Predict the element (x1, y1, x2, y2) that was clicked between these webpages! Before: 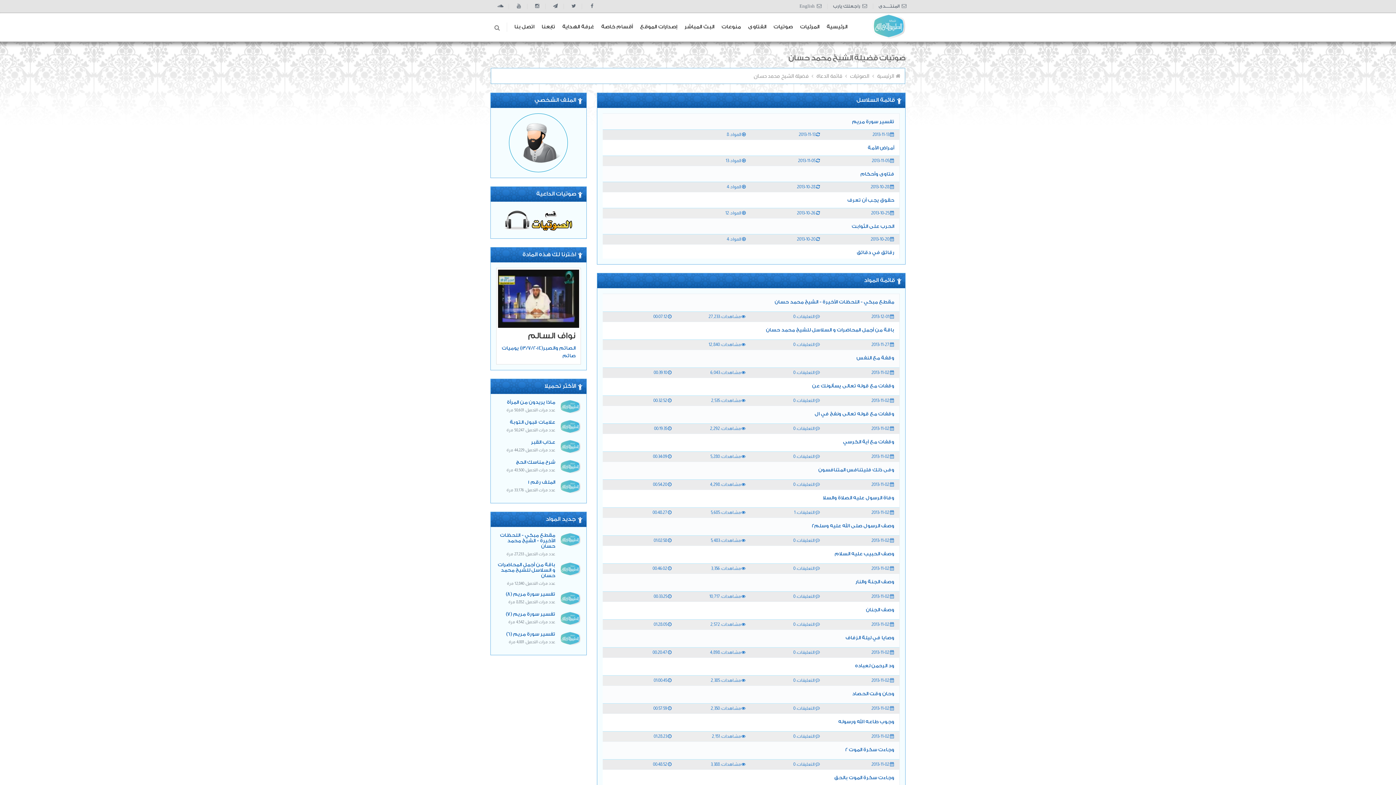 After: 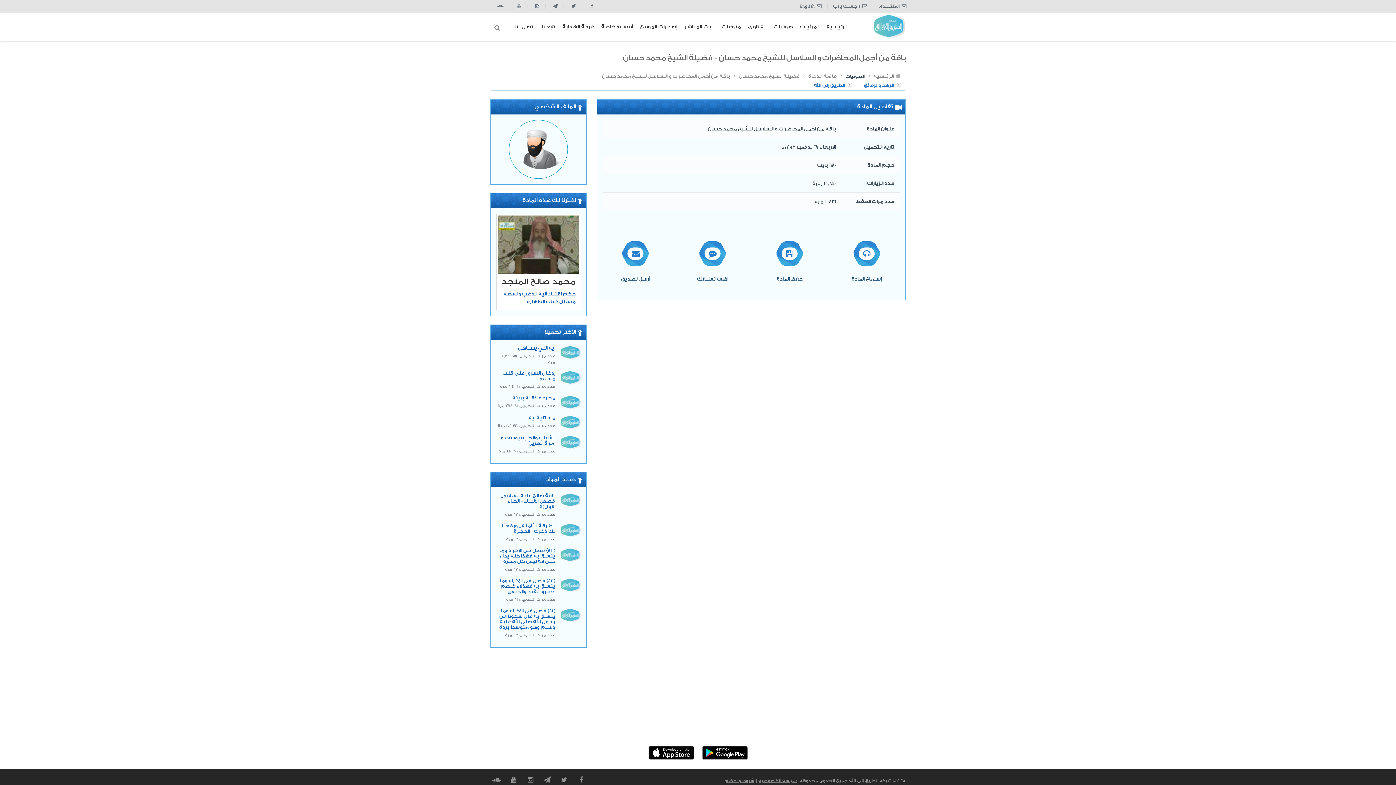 Action: label: باقة من أجمل المحاضرات و السلاسل للشيخ محمد حسان bbox: (766, 327, 894, 332)